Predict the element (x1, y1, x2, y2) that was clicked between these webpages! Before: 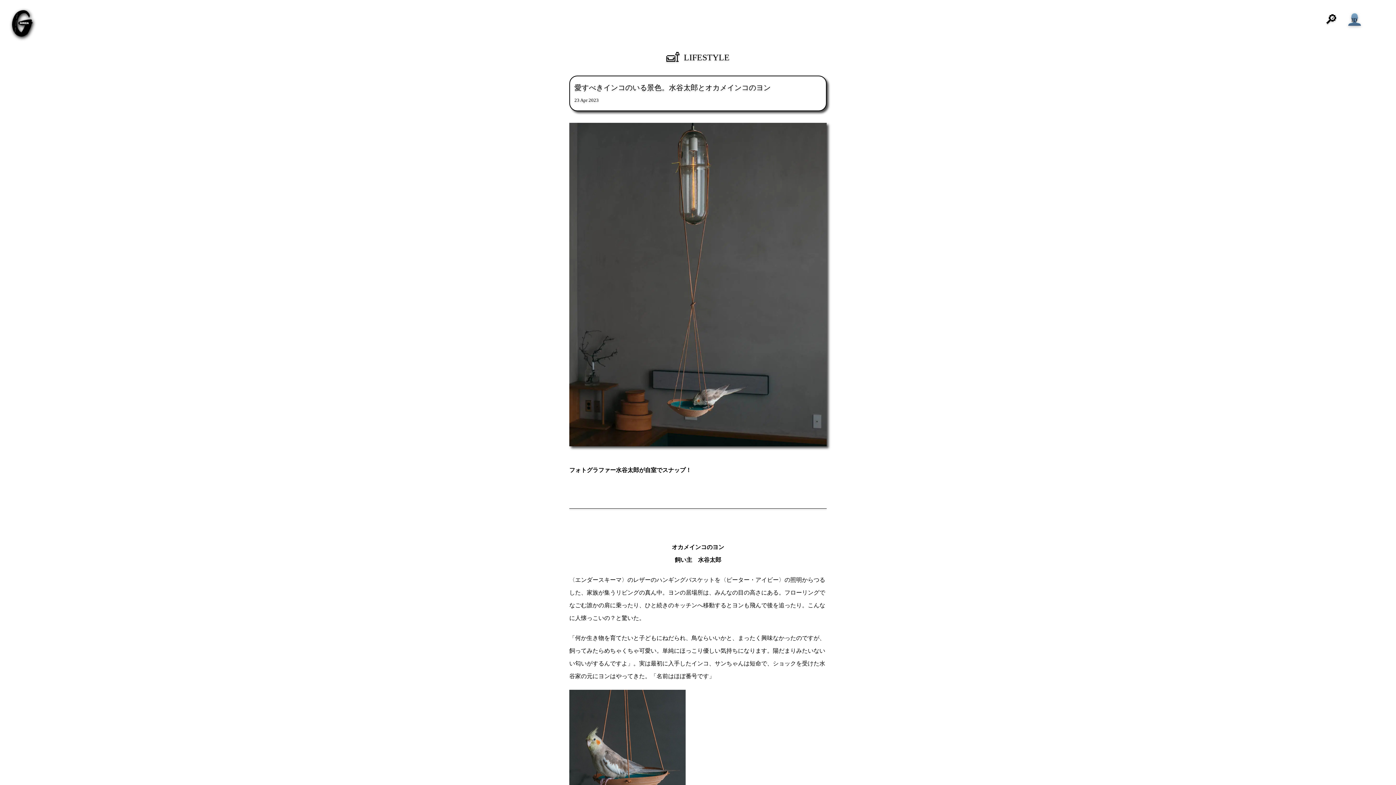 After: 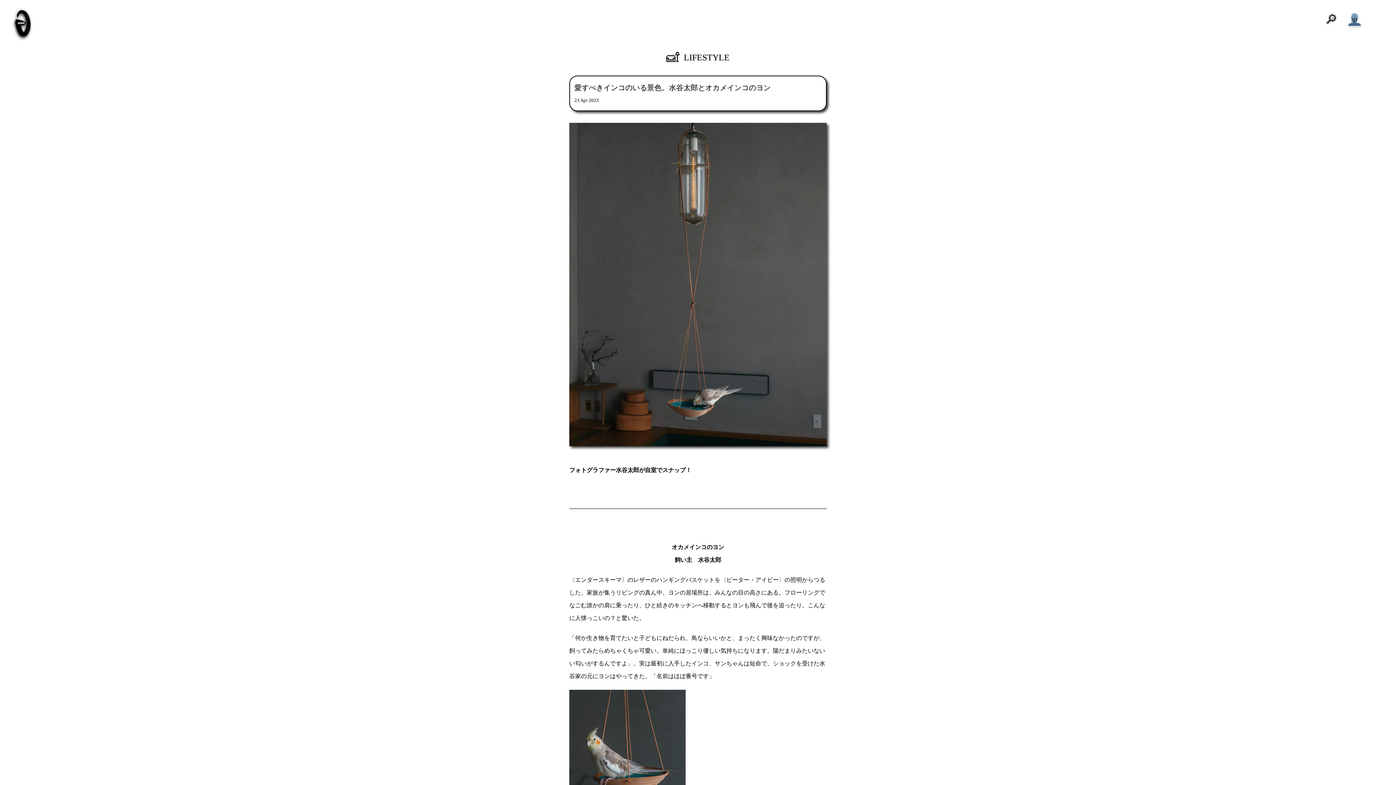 Action: bbox: (1322, 10, 1341, 29) label: 🔎